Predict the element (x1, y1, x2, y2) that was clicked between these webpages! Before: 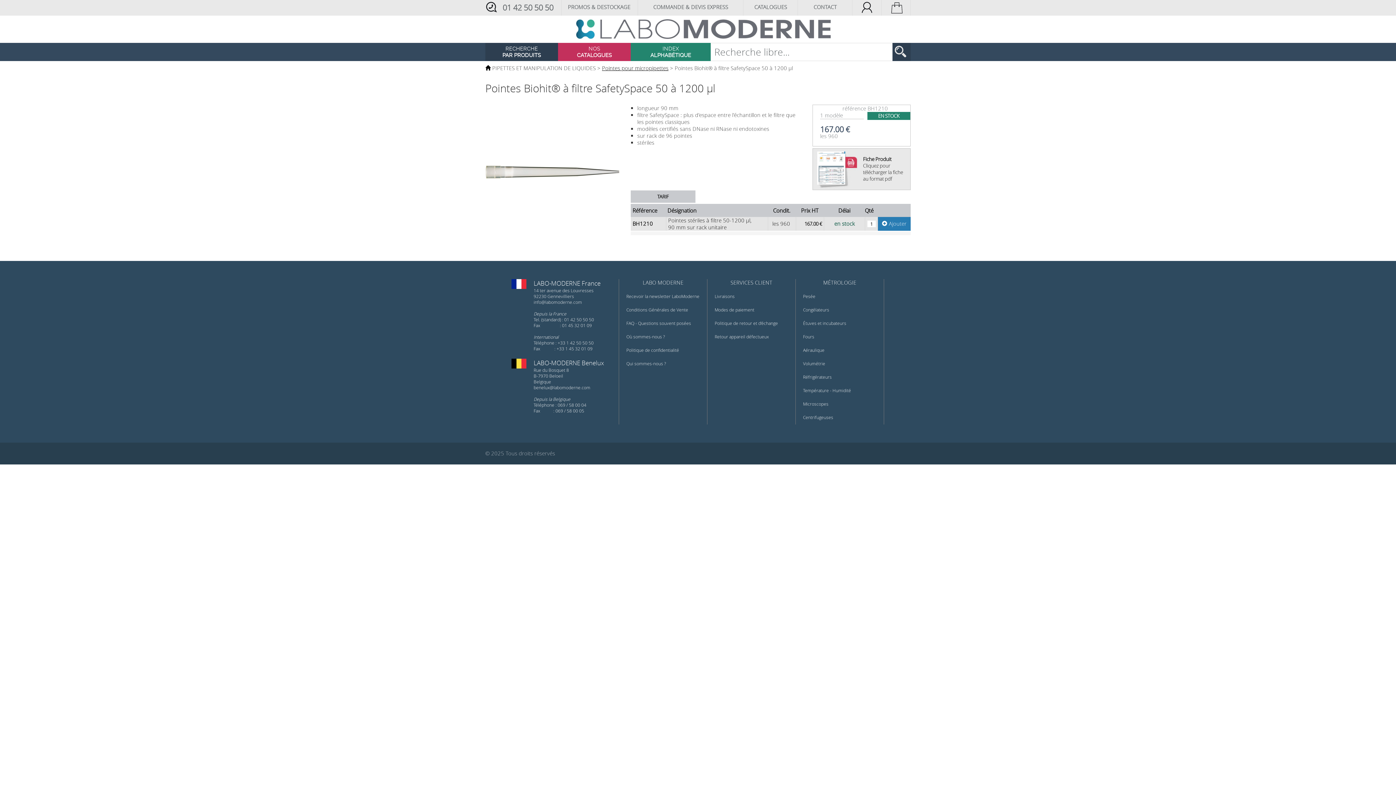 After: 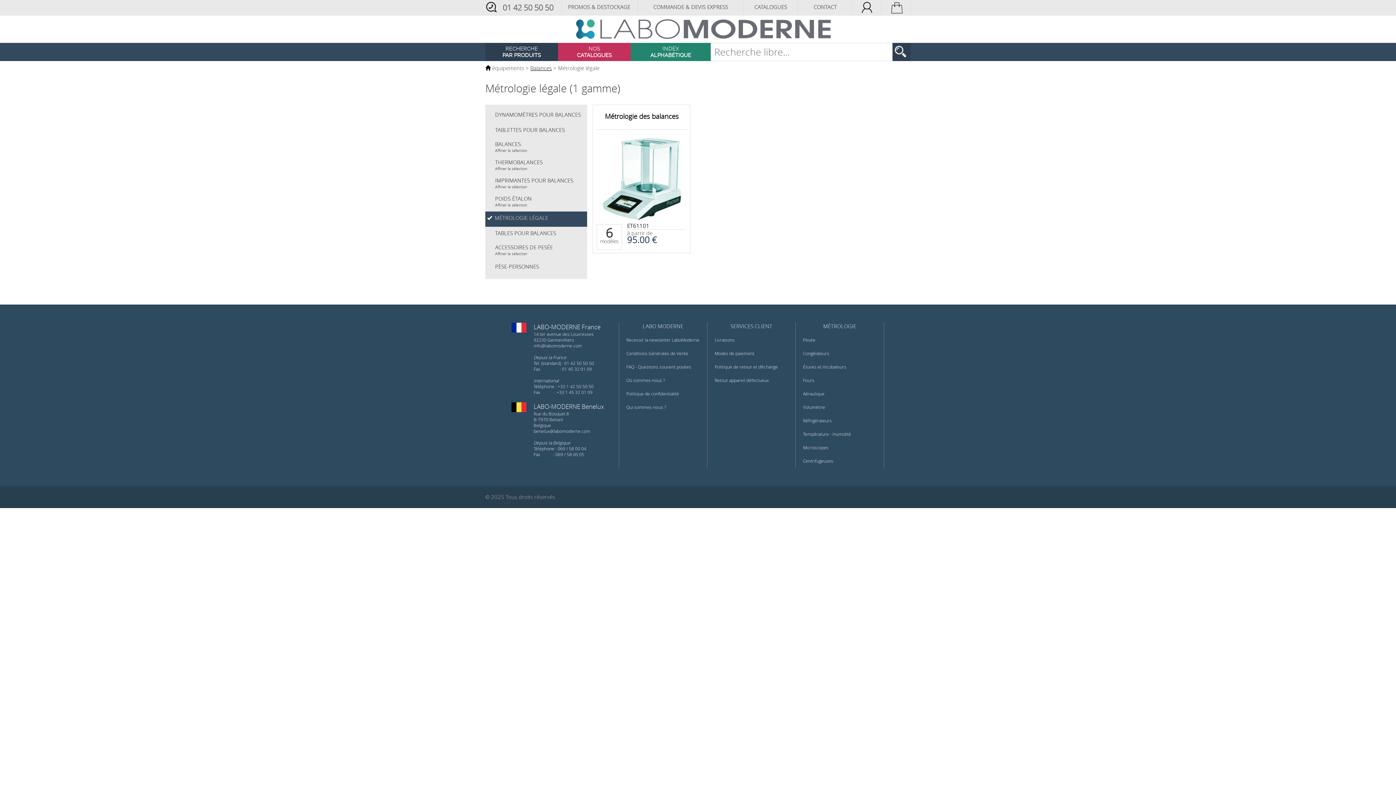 Action: bbox: (803, 293, 815, 299) label: Pesée